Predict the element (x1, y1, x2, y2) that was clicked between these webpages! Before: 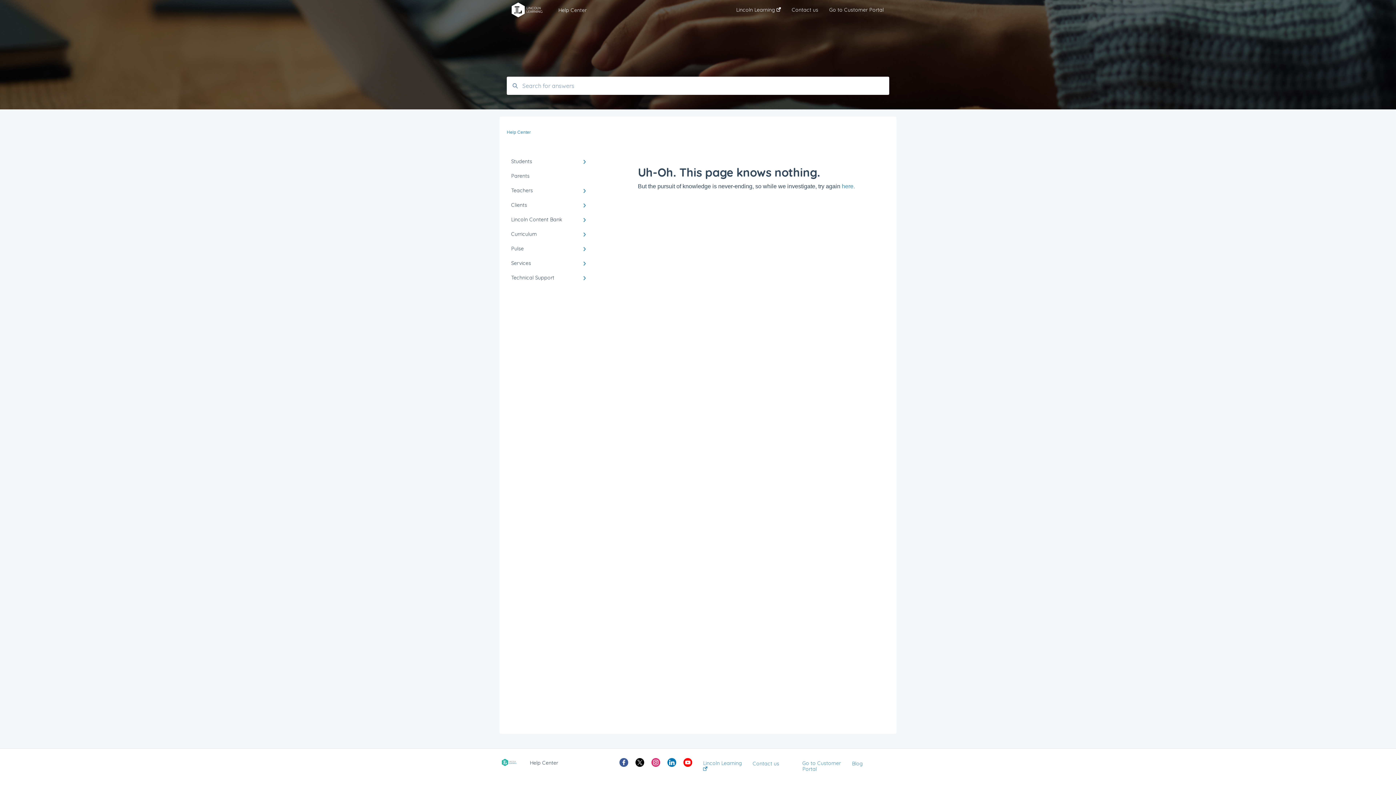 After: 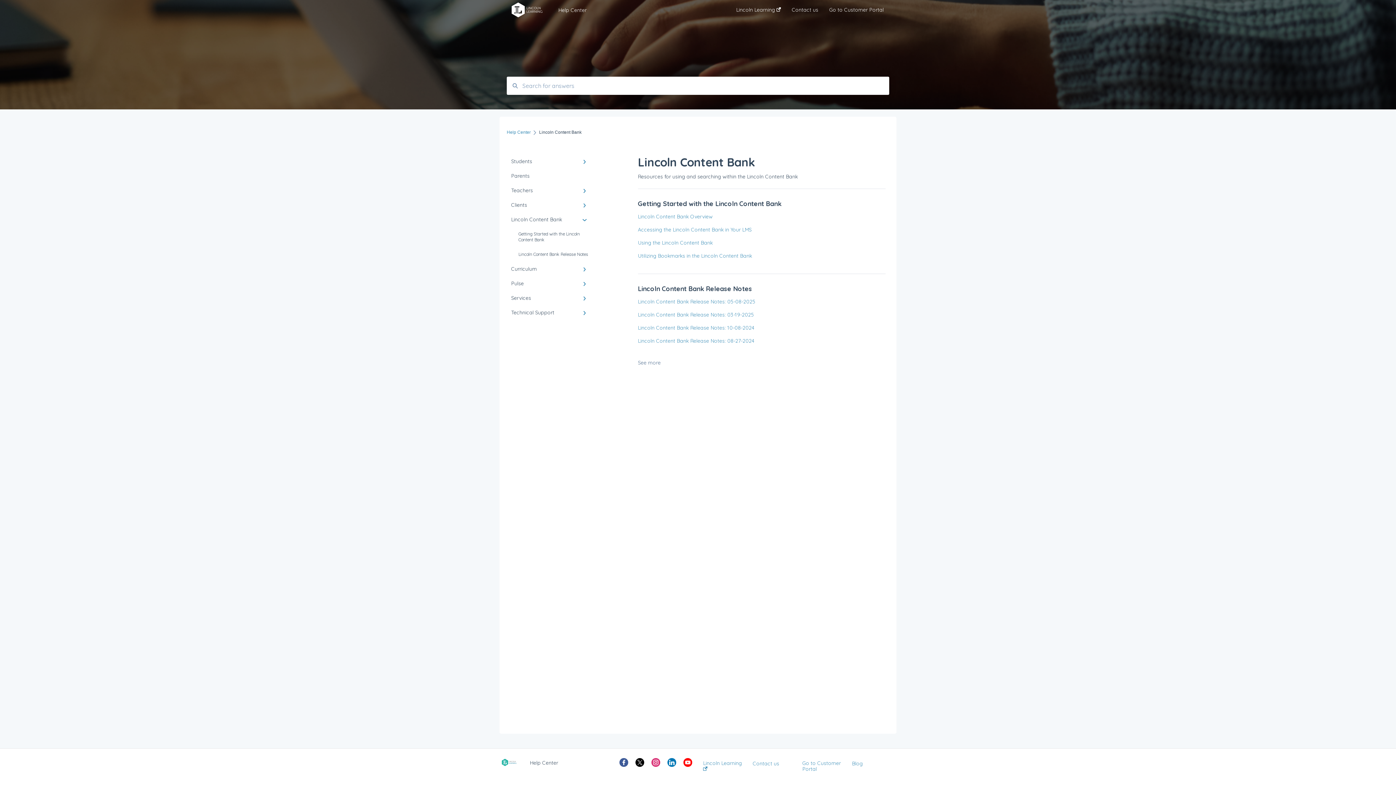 Action: label: Lincoln Content Bank bbox: (506, 212, 594, 226)